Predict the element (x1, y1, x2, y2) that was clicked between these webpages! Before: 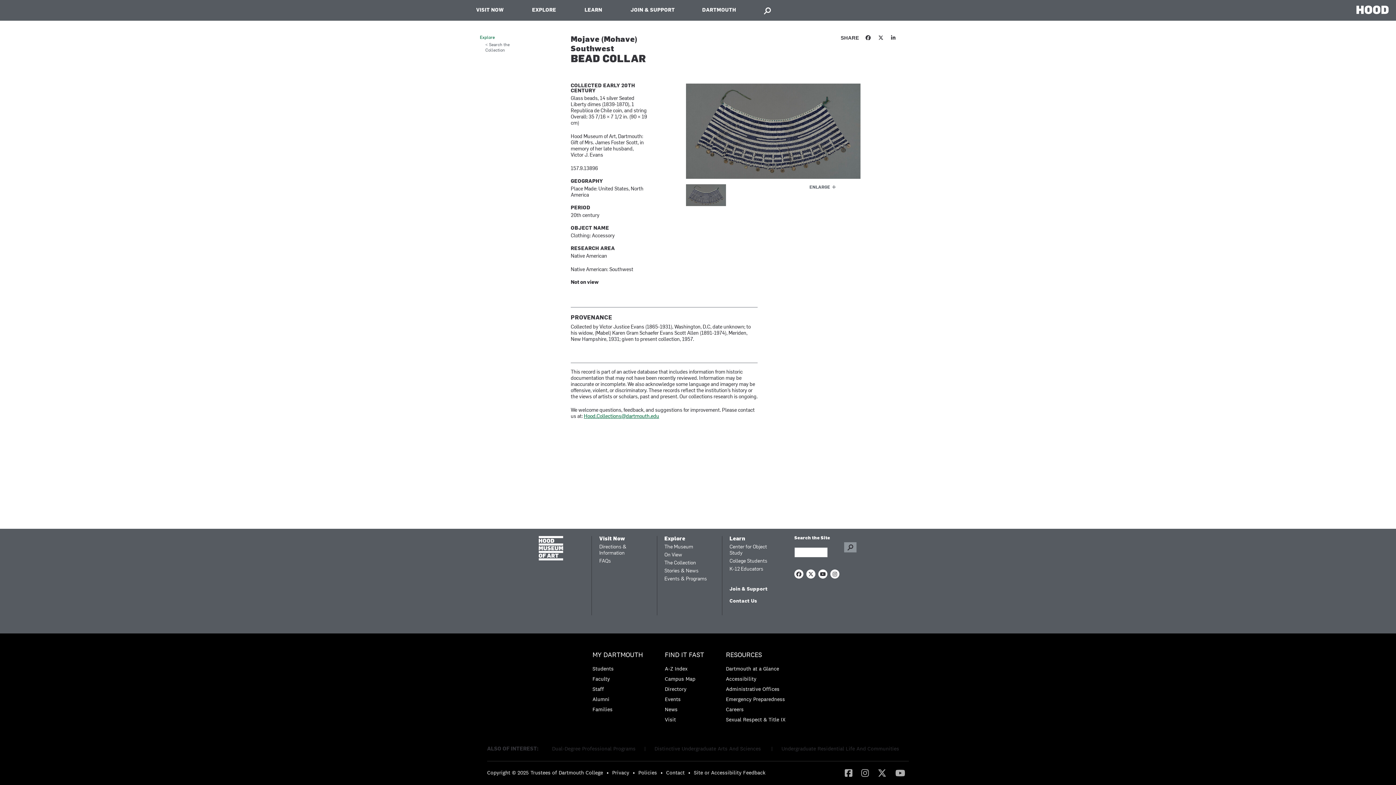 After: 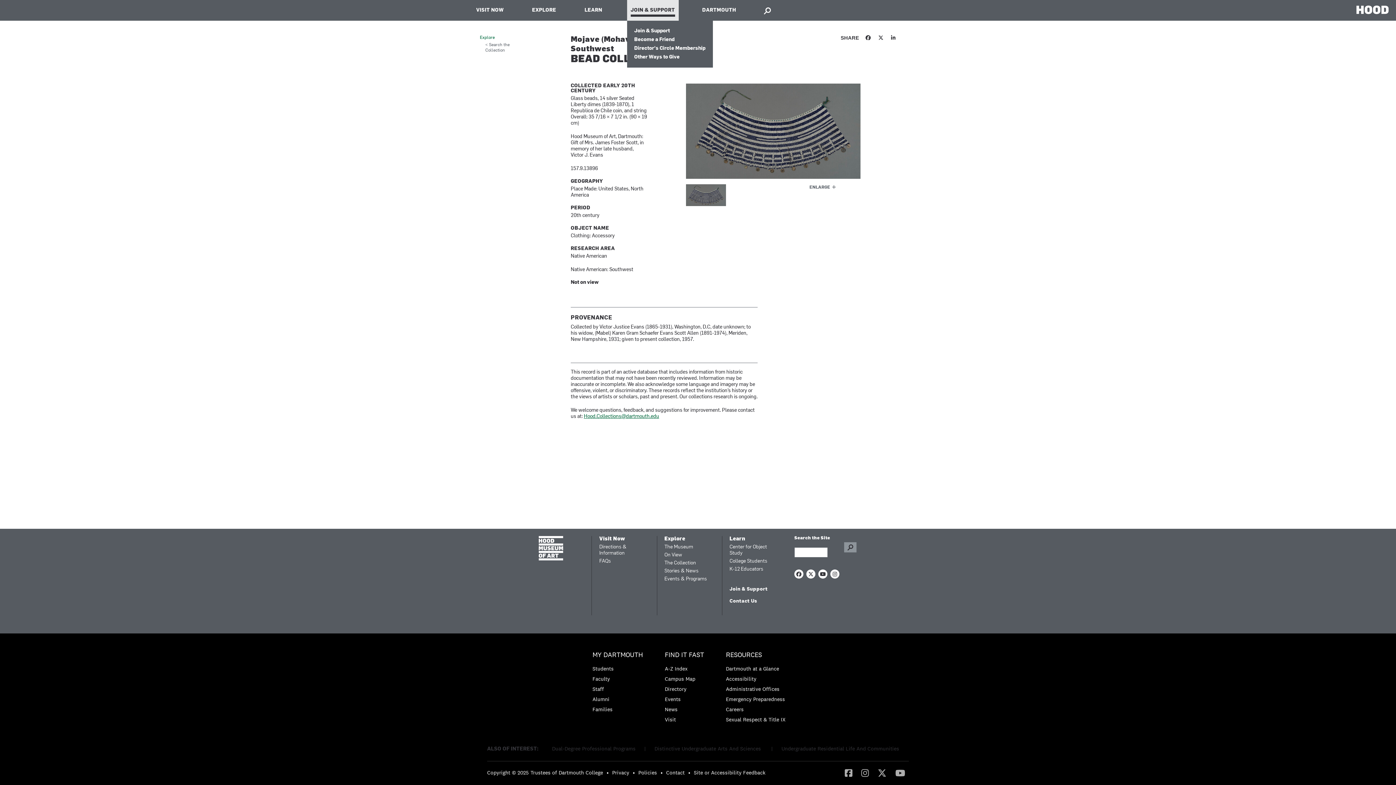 Action: bbox: (627, 0, 678, 20) label: JOIN & SUPPORT